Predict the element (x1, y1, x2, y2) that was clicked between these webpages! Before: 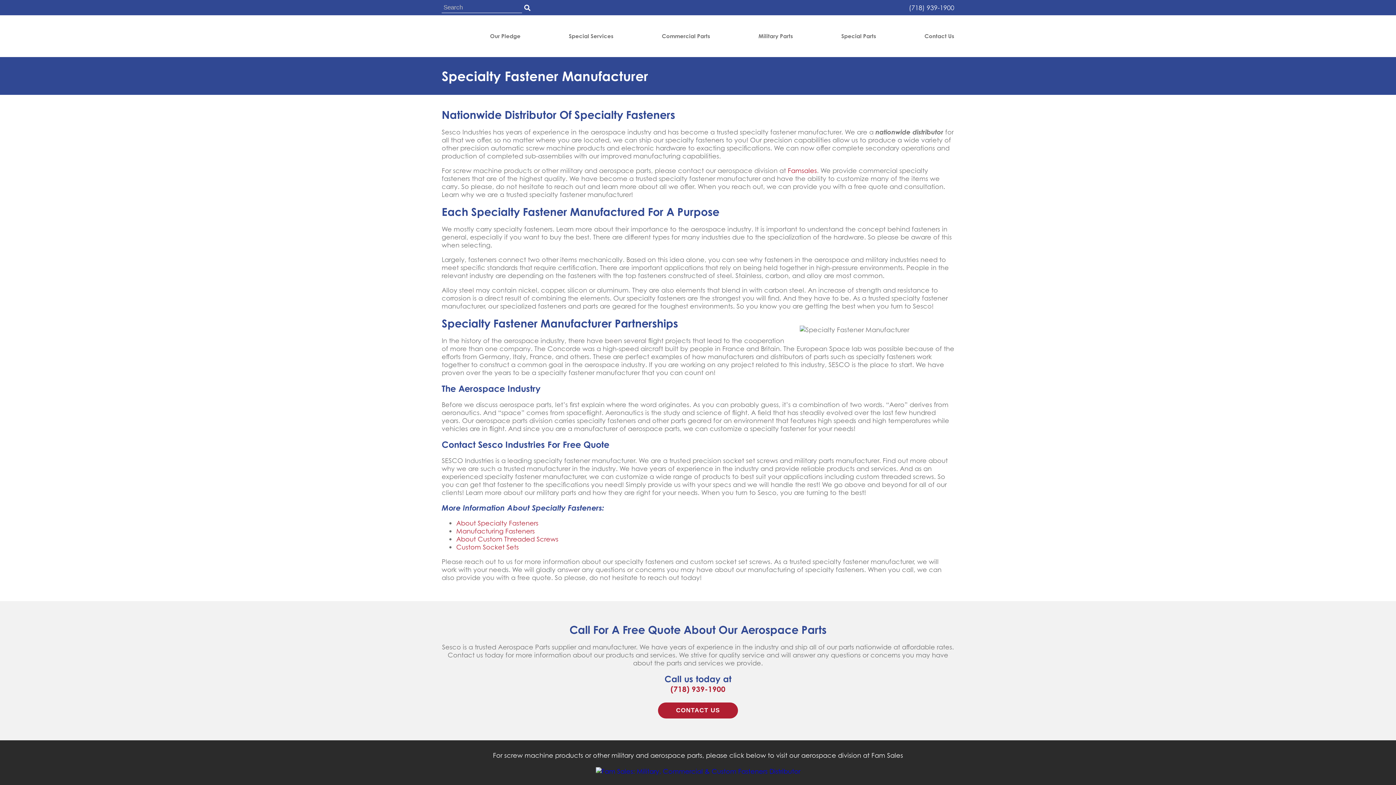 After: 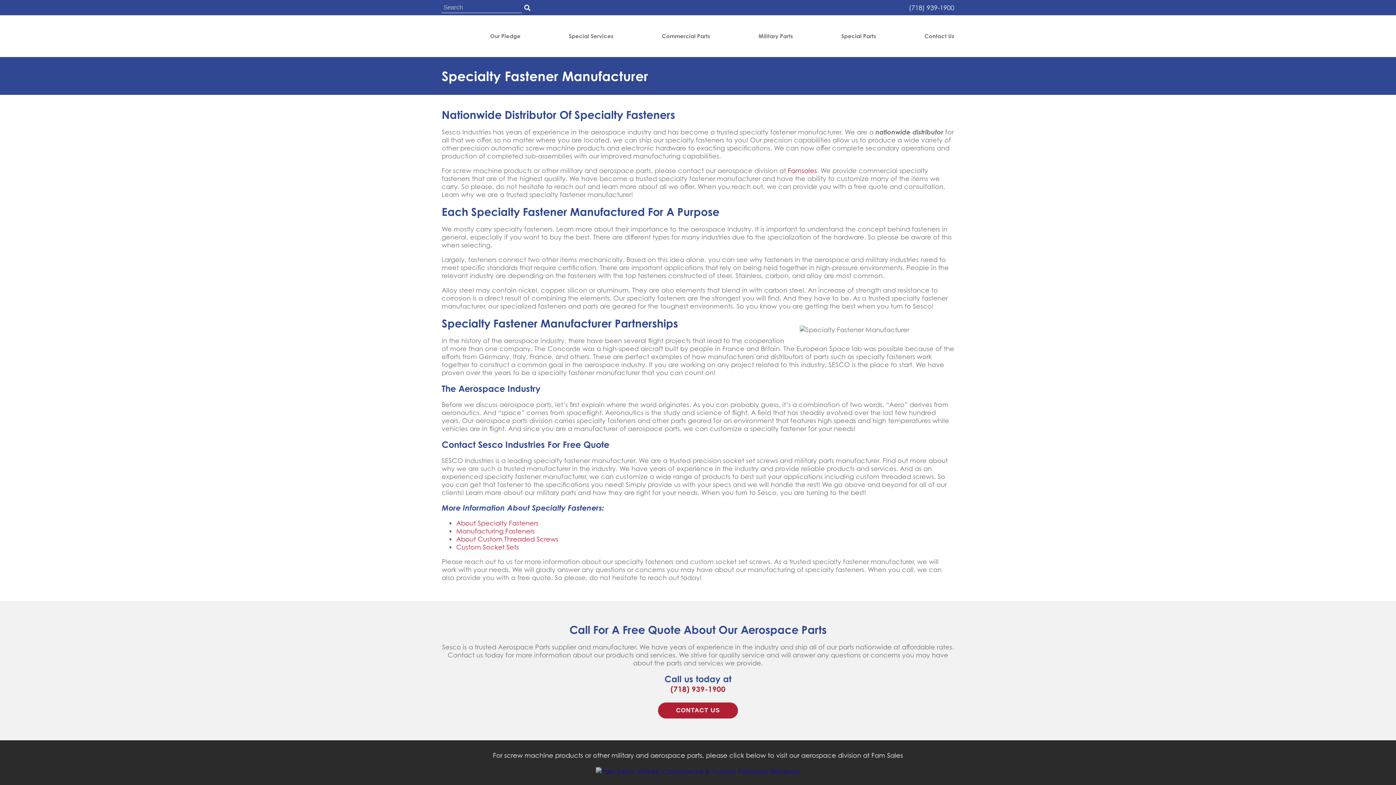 Action: bbox: (595, 767, 800, 775)